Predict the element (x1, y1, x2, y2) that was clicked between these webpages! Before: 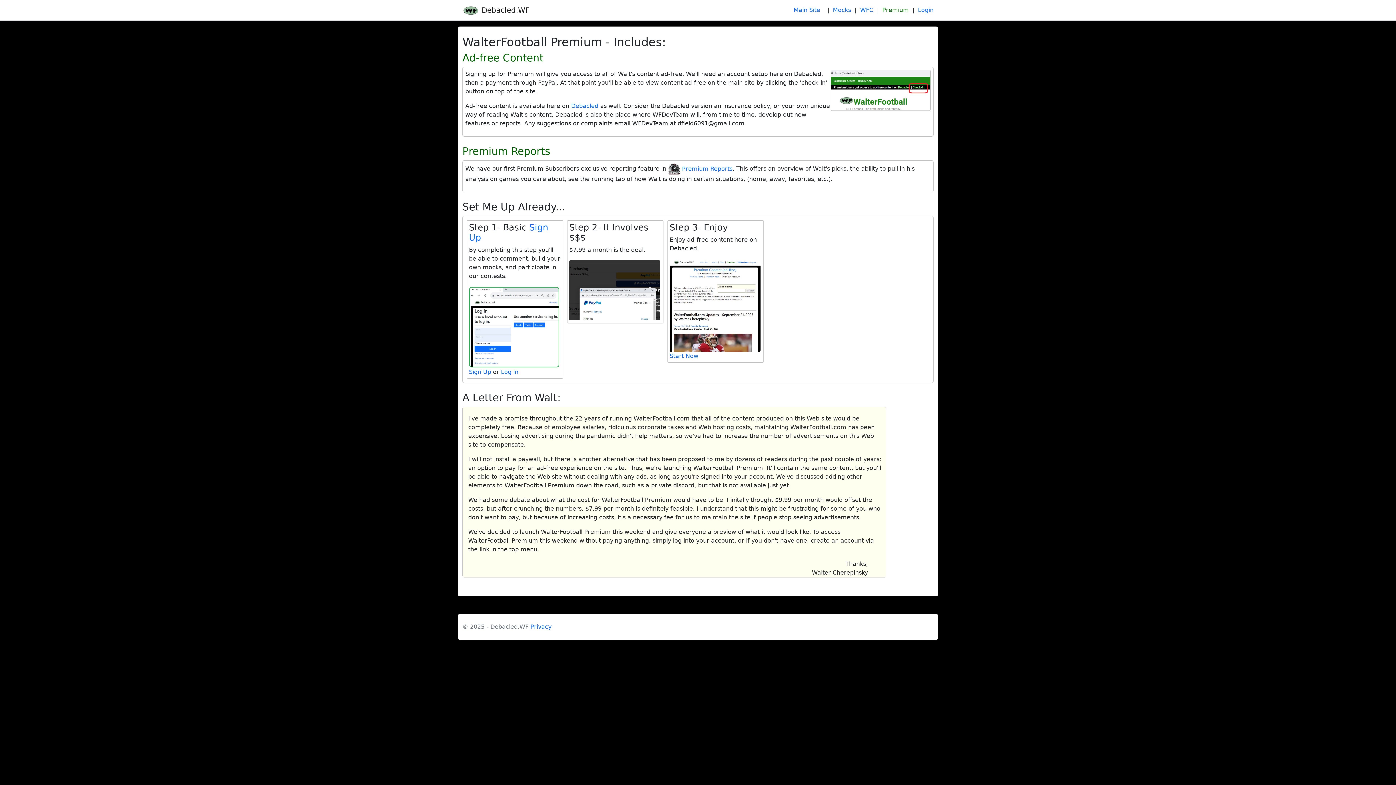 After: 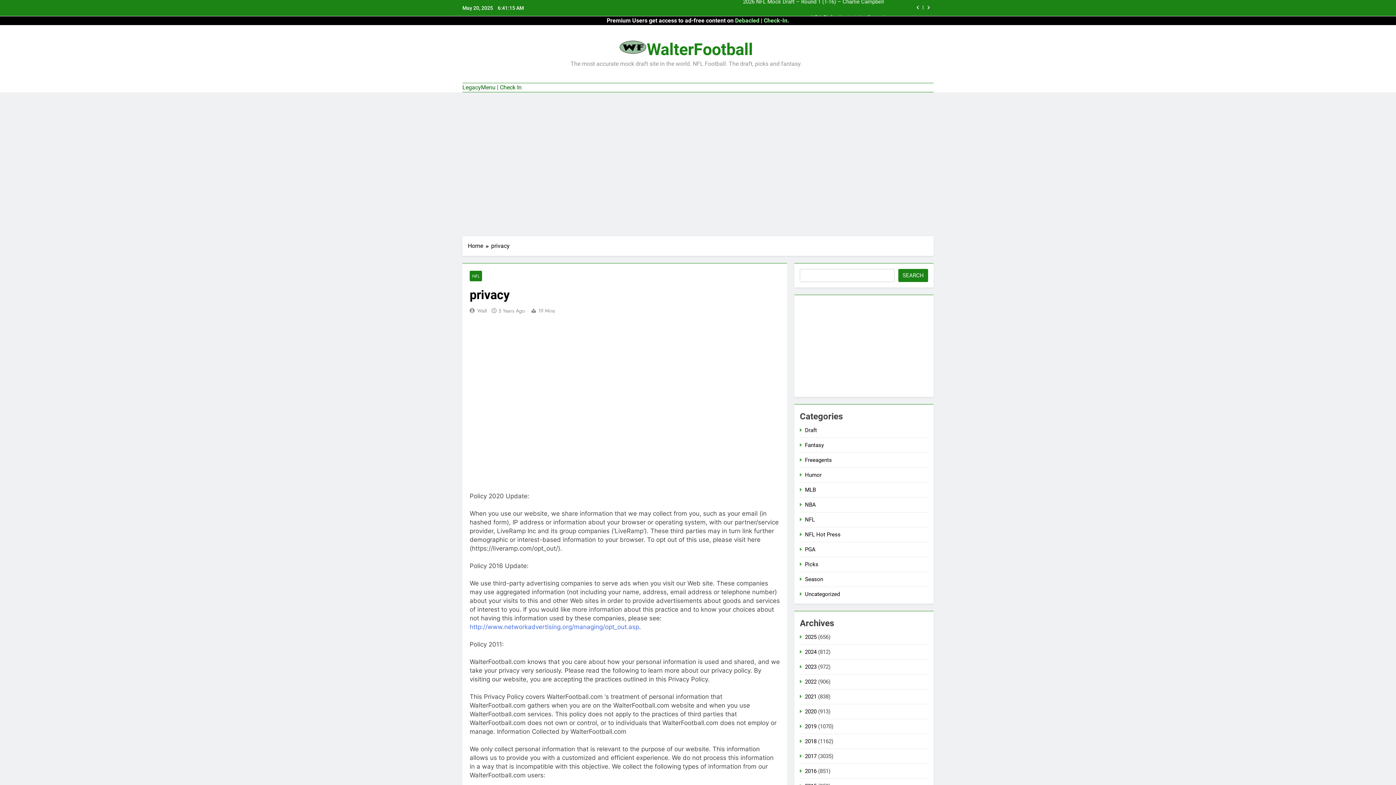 Action: label: Privacy bbox: (530, 623, 551, 630)